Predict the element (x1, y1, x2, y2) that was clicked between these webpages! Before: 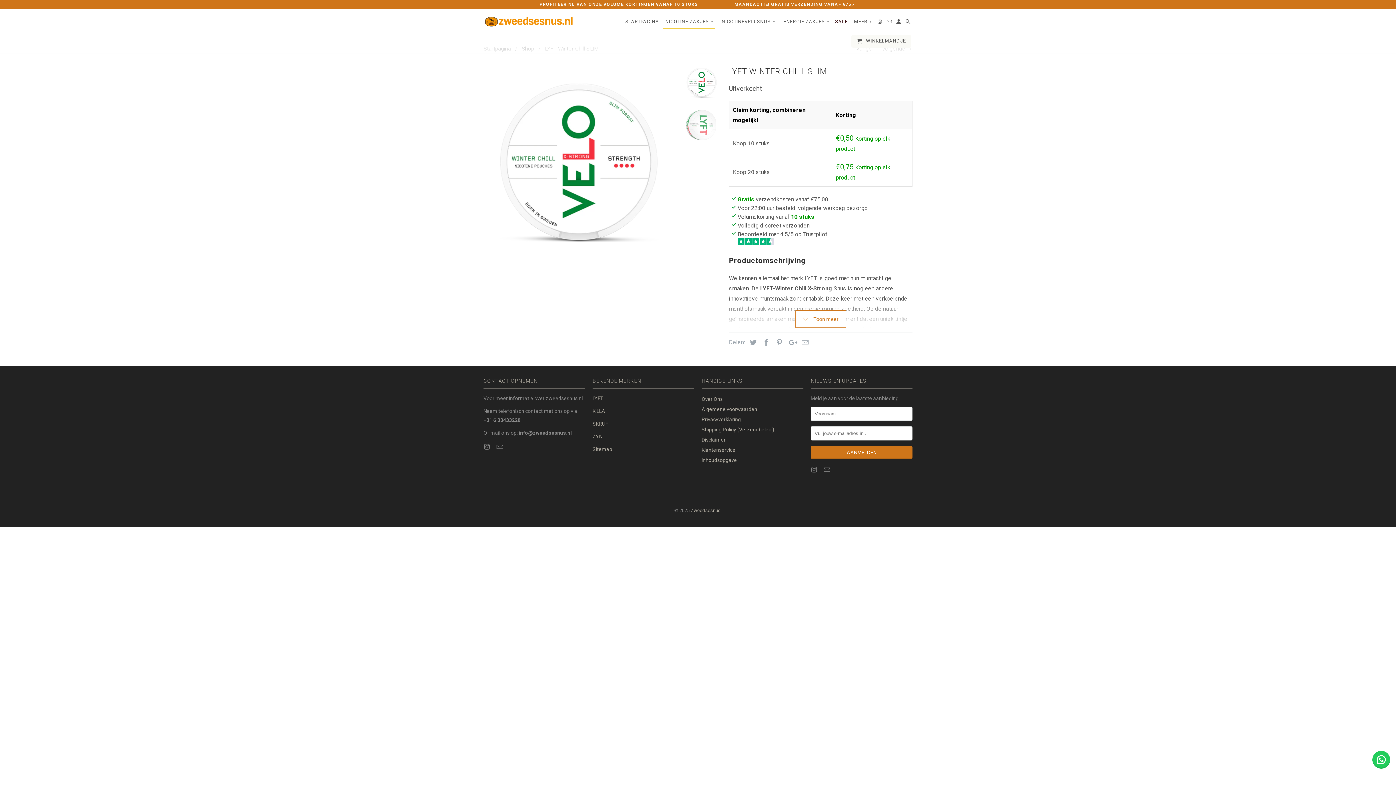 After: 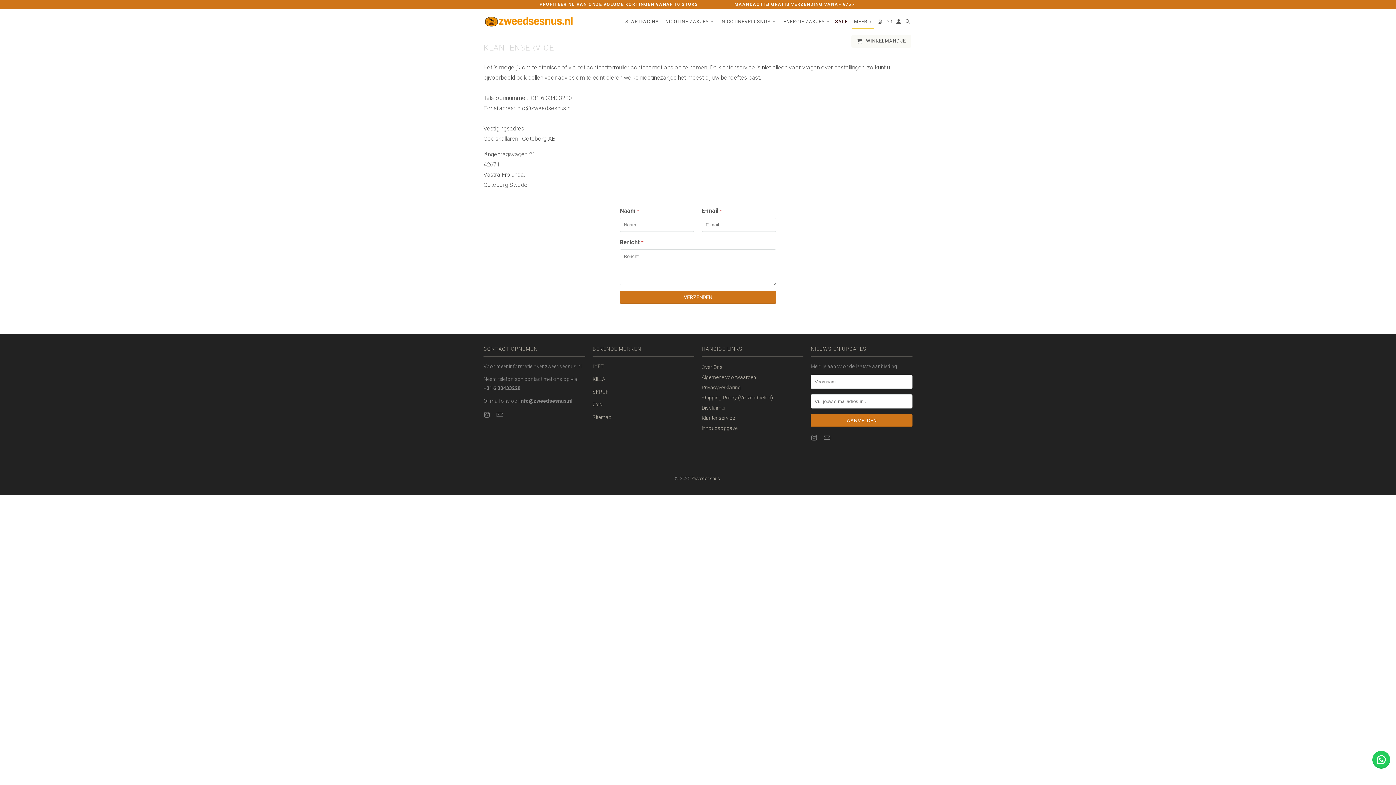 Action: label: Klantenservice bbox: (701, 447, 735, 452)